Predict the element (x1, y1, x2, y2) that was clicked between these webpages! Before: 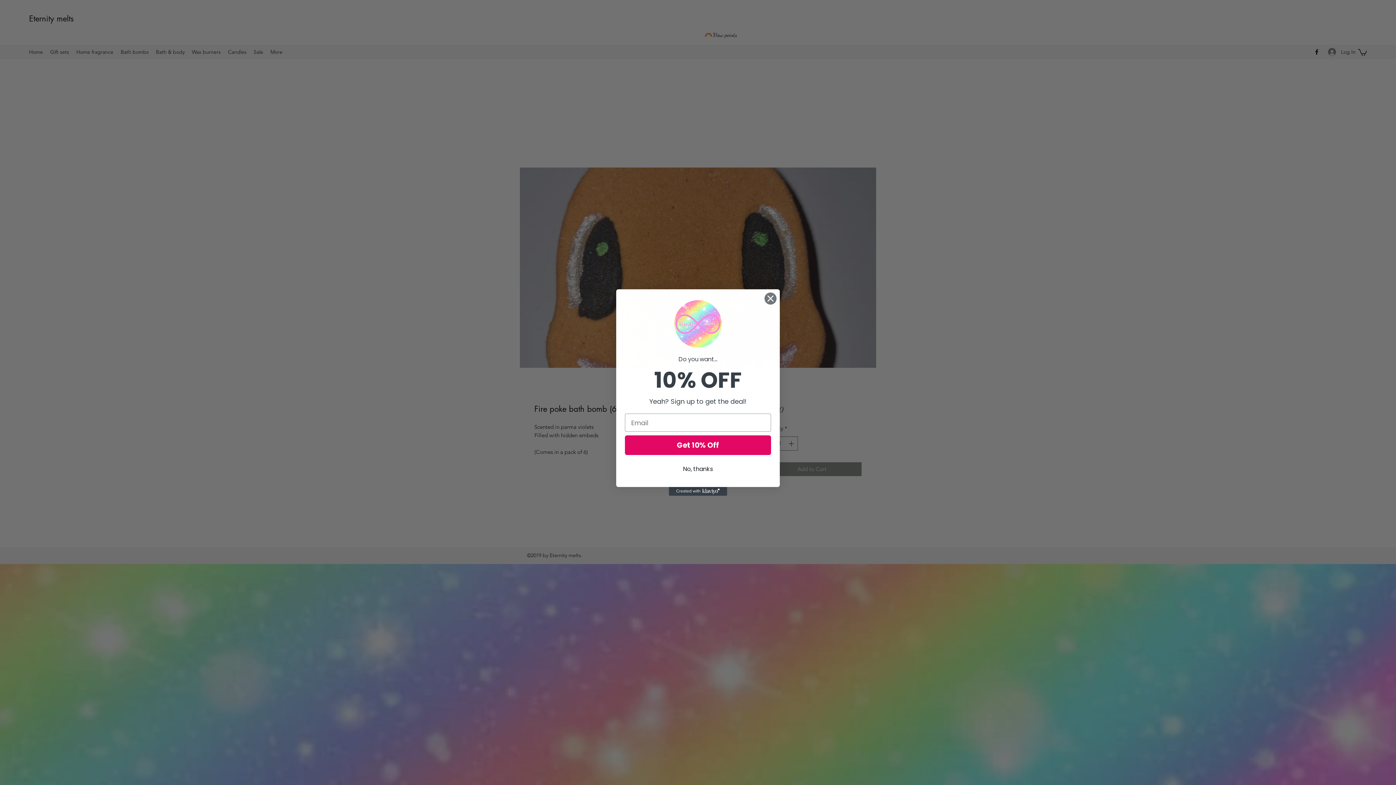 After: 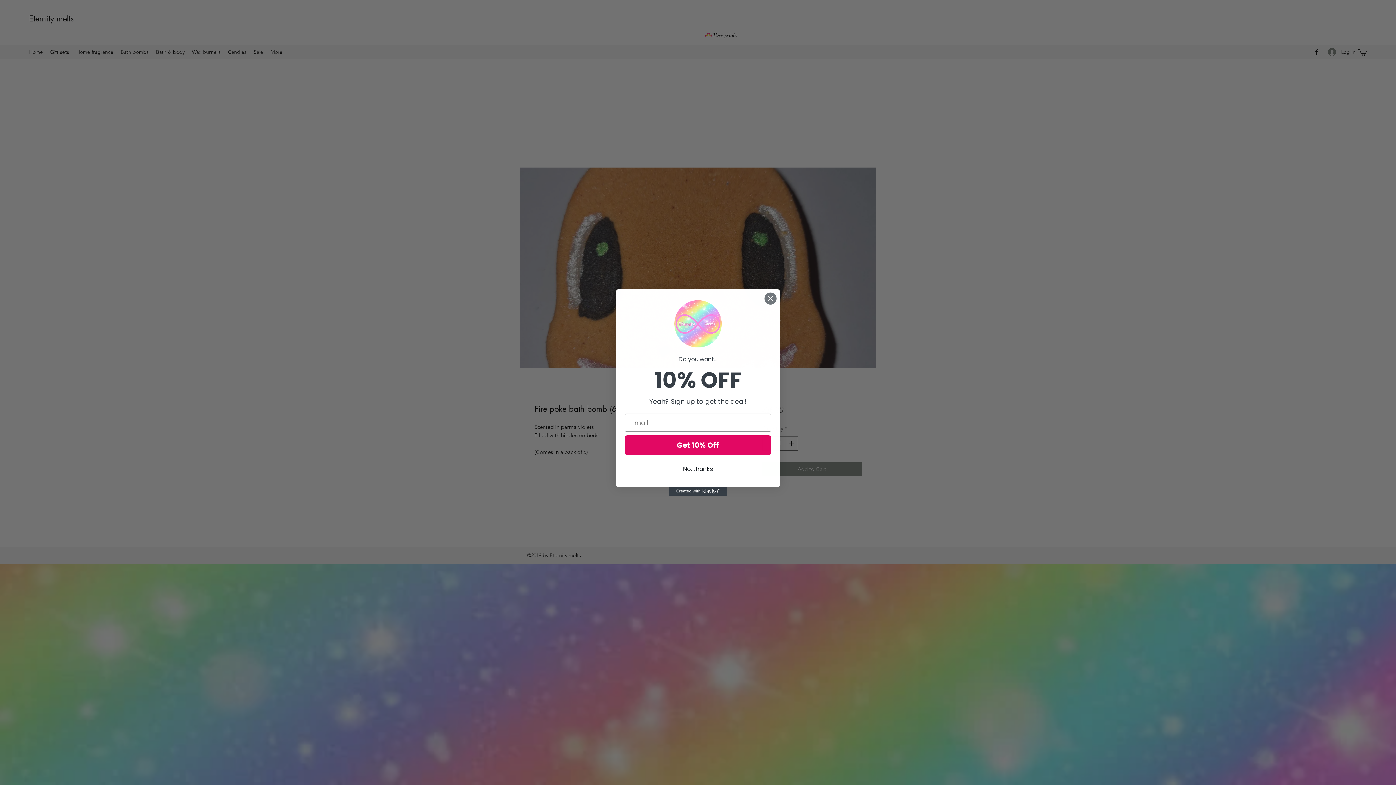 Action: bbox: (669, 487, 727, 496) label: Created with Klaviyo - opens in a new tab